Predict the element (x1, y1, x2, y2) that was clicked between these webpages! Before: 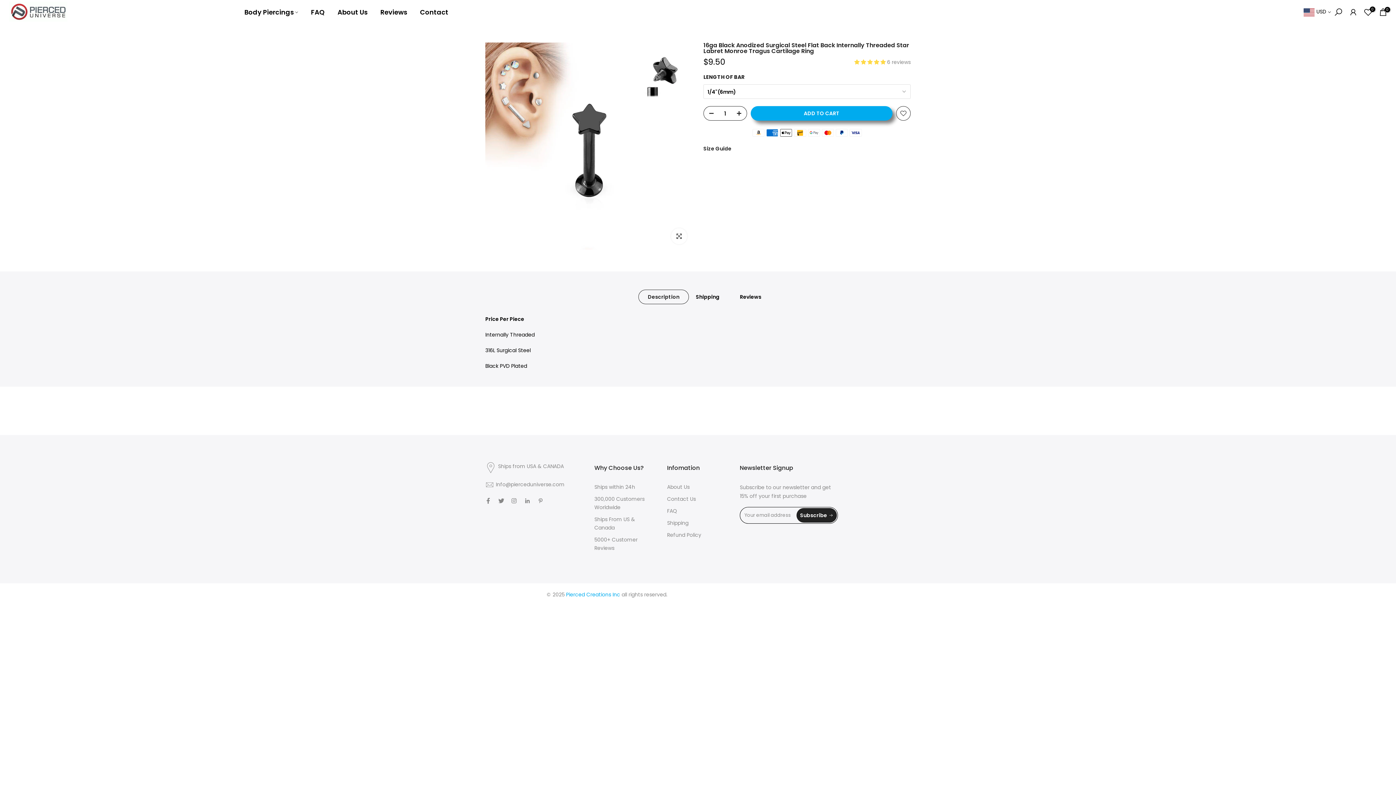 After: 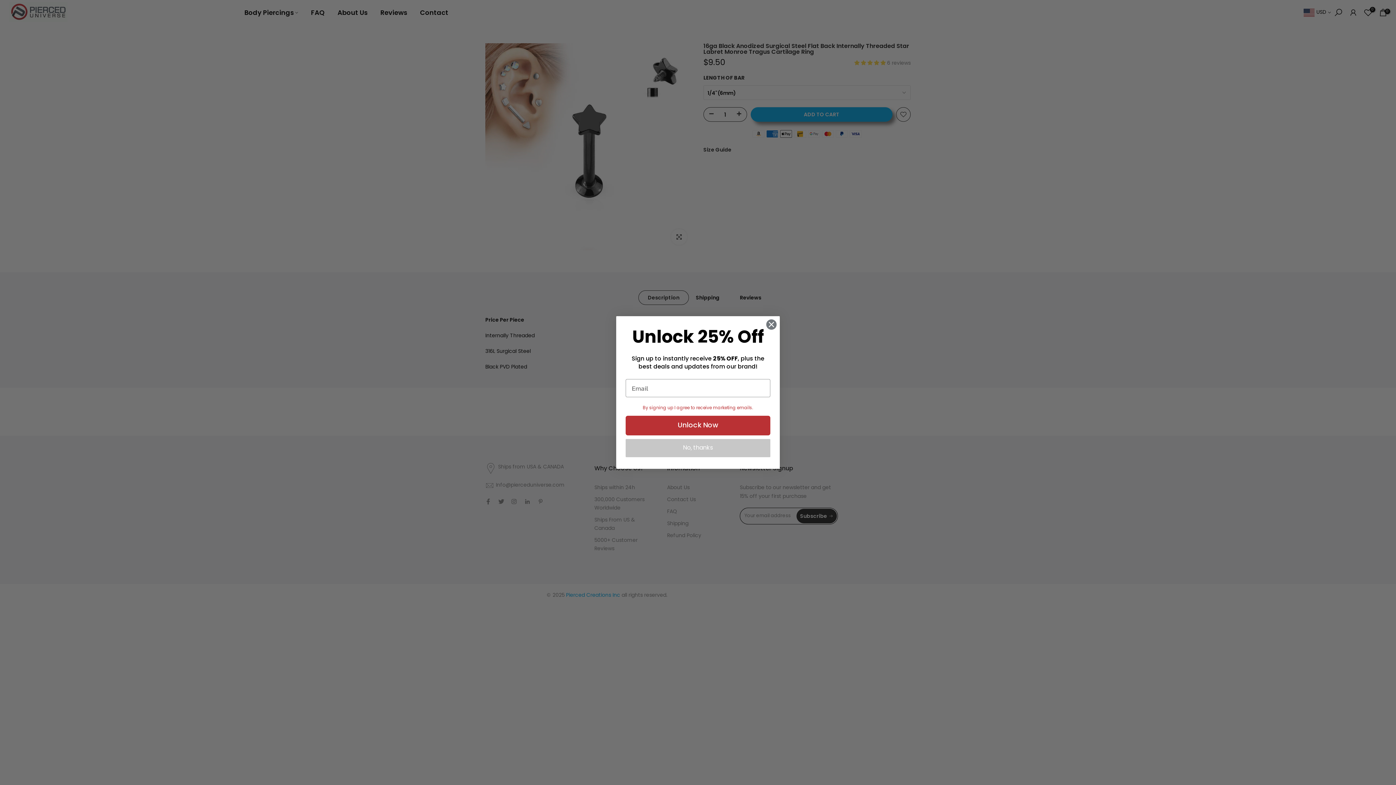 Action: bbox: (750, 106, 892, 120) label: ADD TO CART